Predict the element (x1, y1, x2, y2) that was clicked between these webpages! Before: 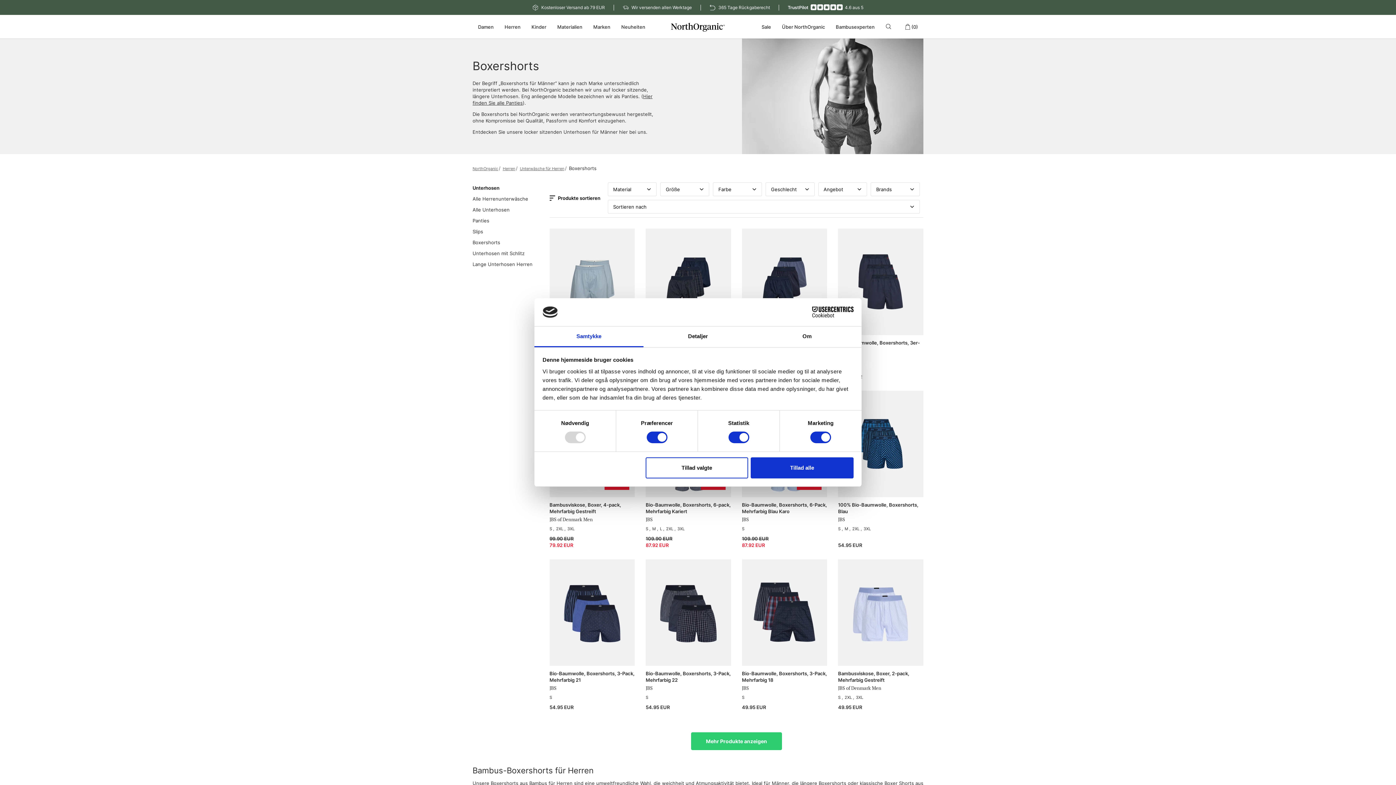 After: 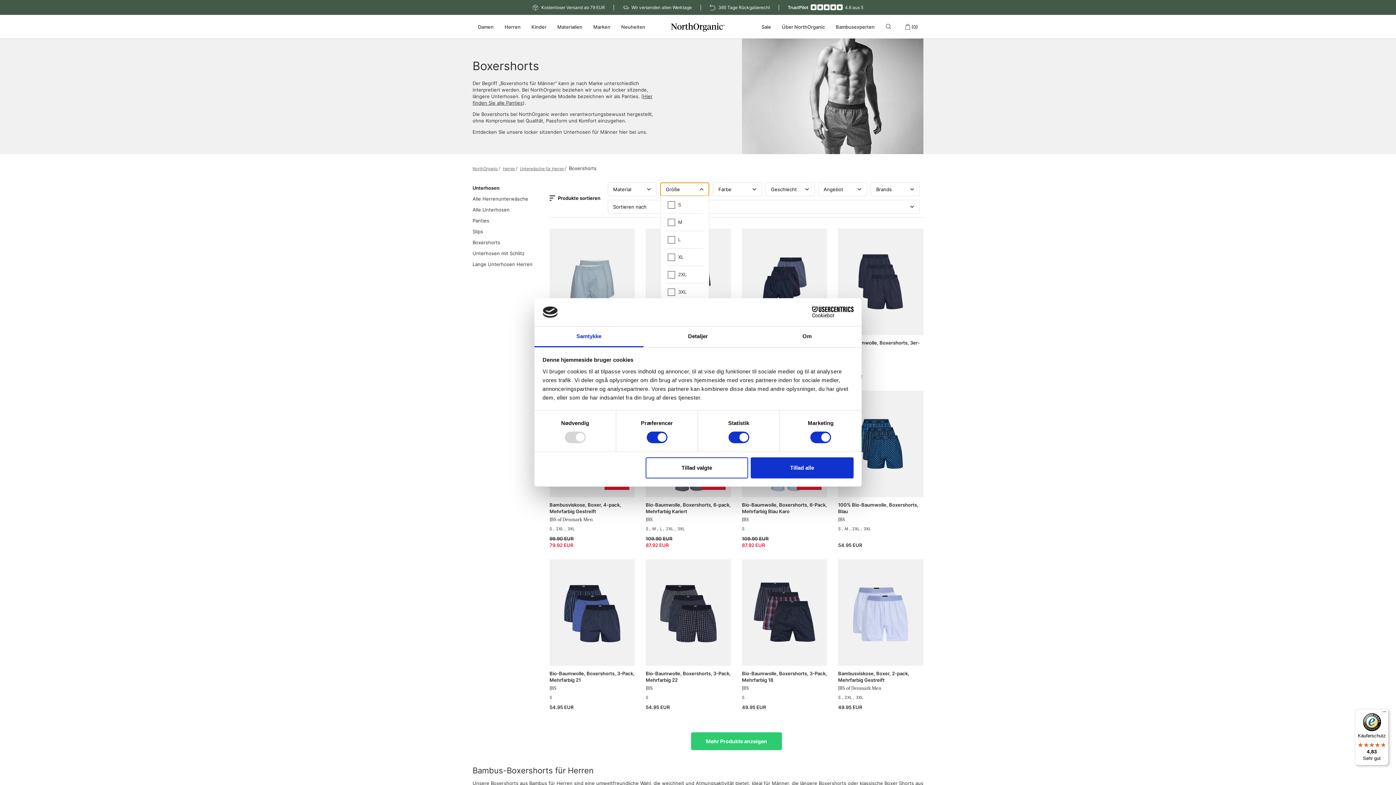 Action: label: Größe bbox: (660, 182, 709, 196)